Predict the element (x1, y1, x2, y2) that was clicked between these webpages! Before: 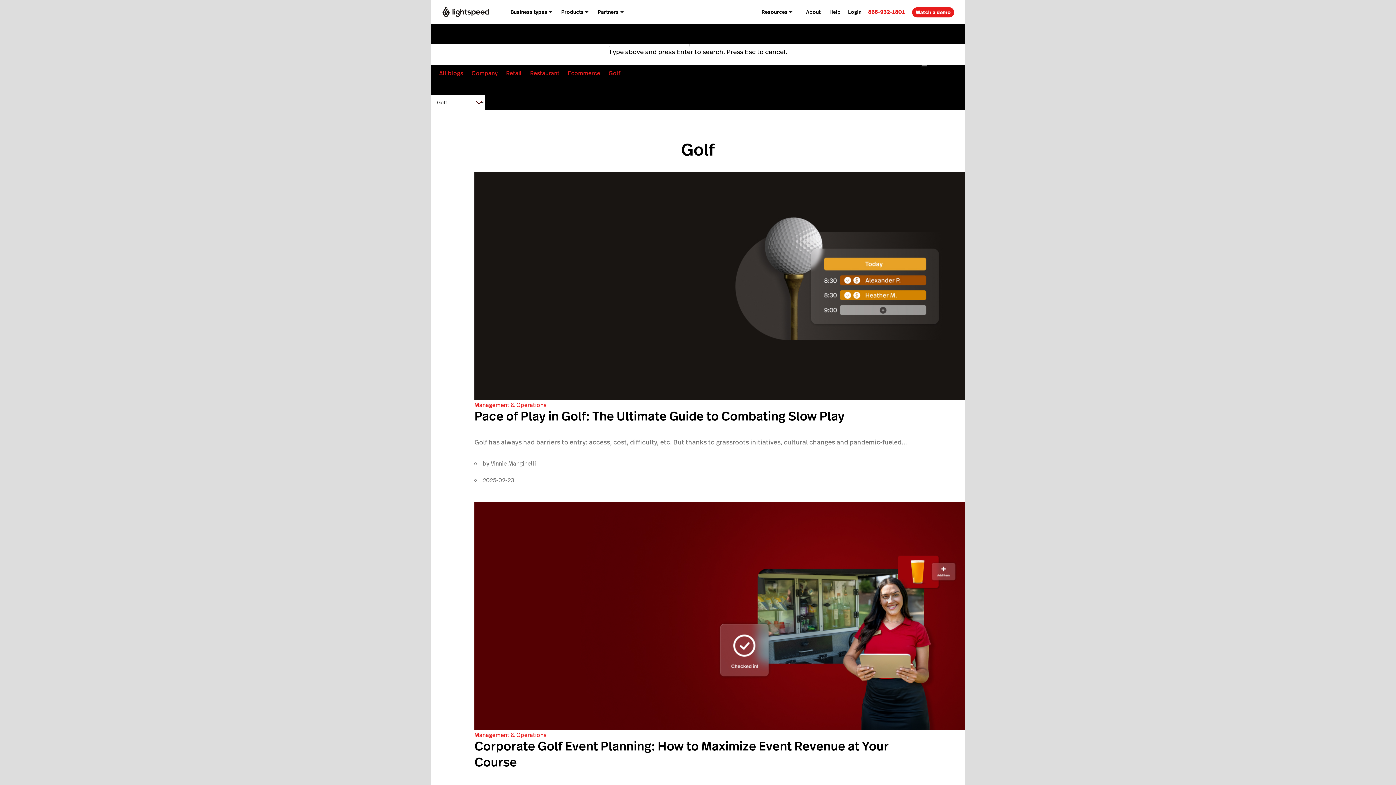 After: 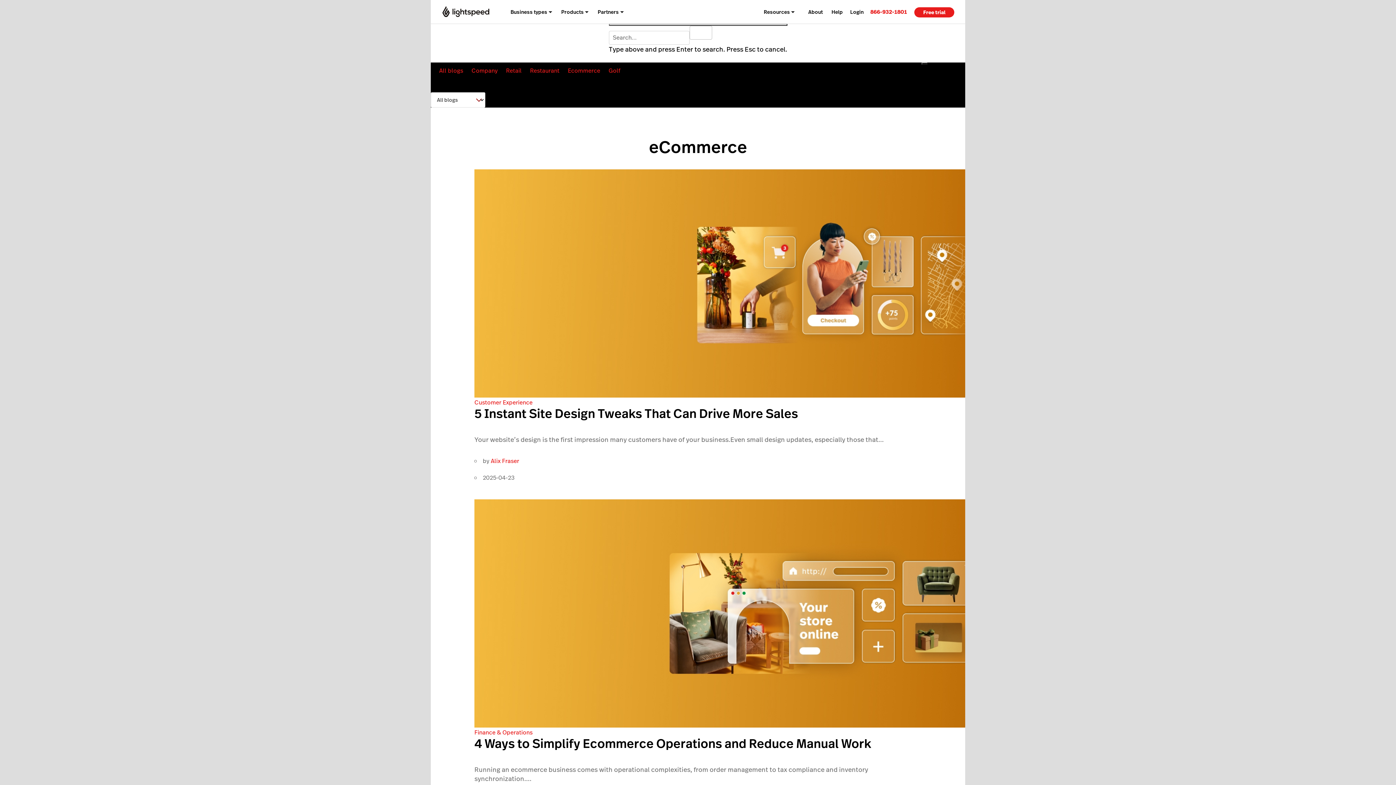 Action: label: Ecommerce bbox: (568, 68, 600, 77)